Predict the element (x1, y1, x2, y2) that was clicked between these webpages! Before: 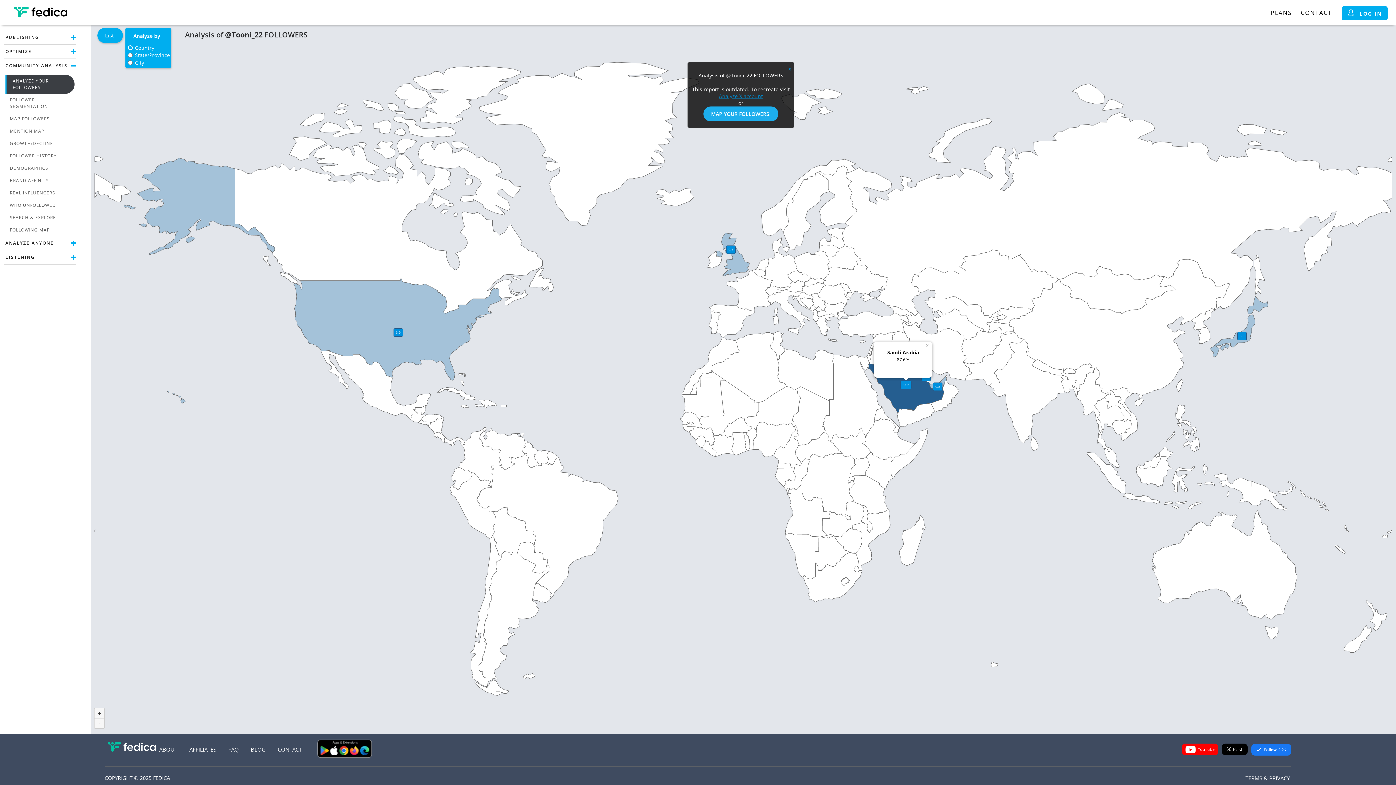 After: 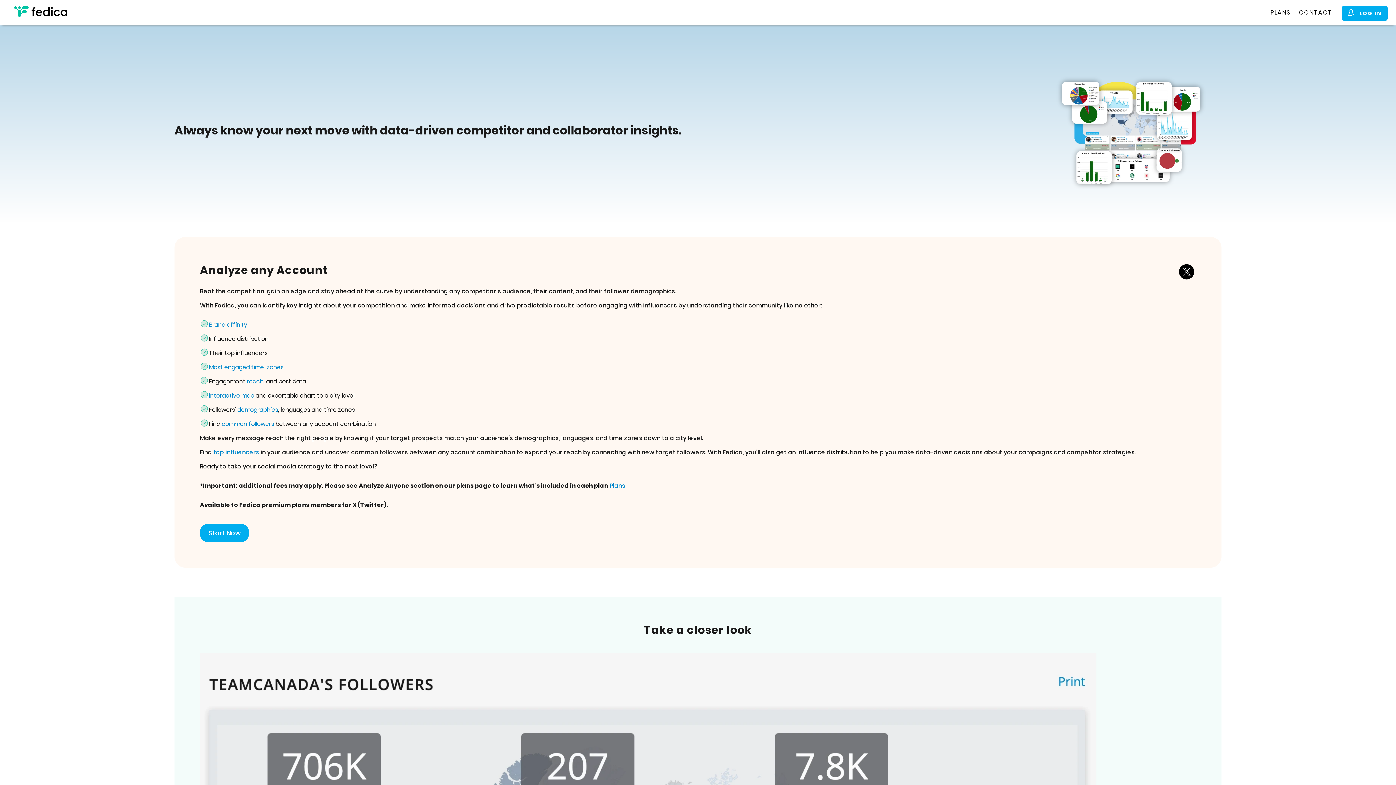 Action: bbox: (719, 92, 763, 99) label: Analyze X account